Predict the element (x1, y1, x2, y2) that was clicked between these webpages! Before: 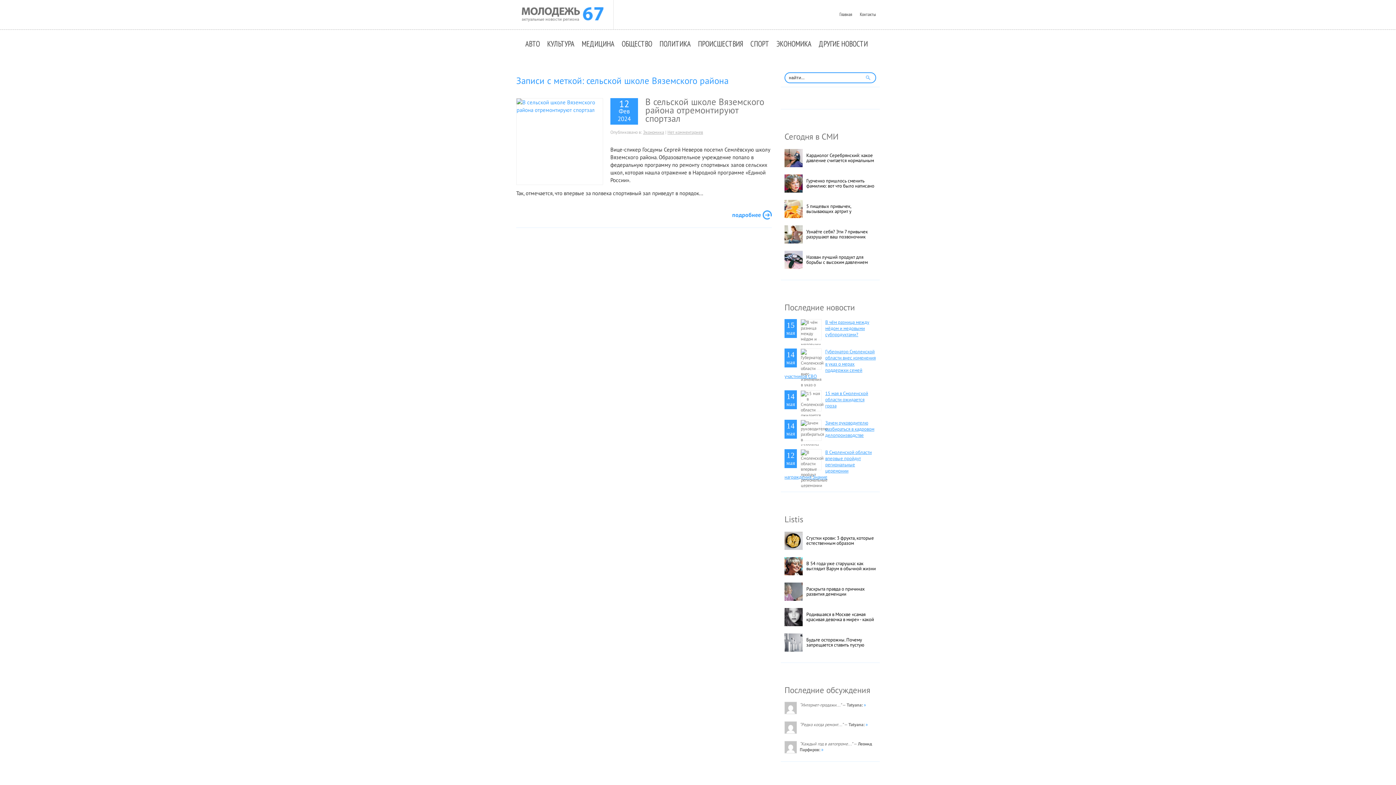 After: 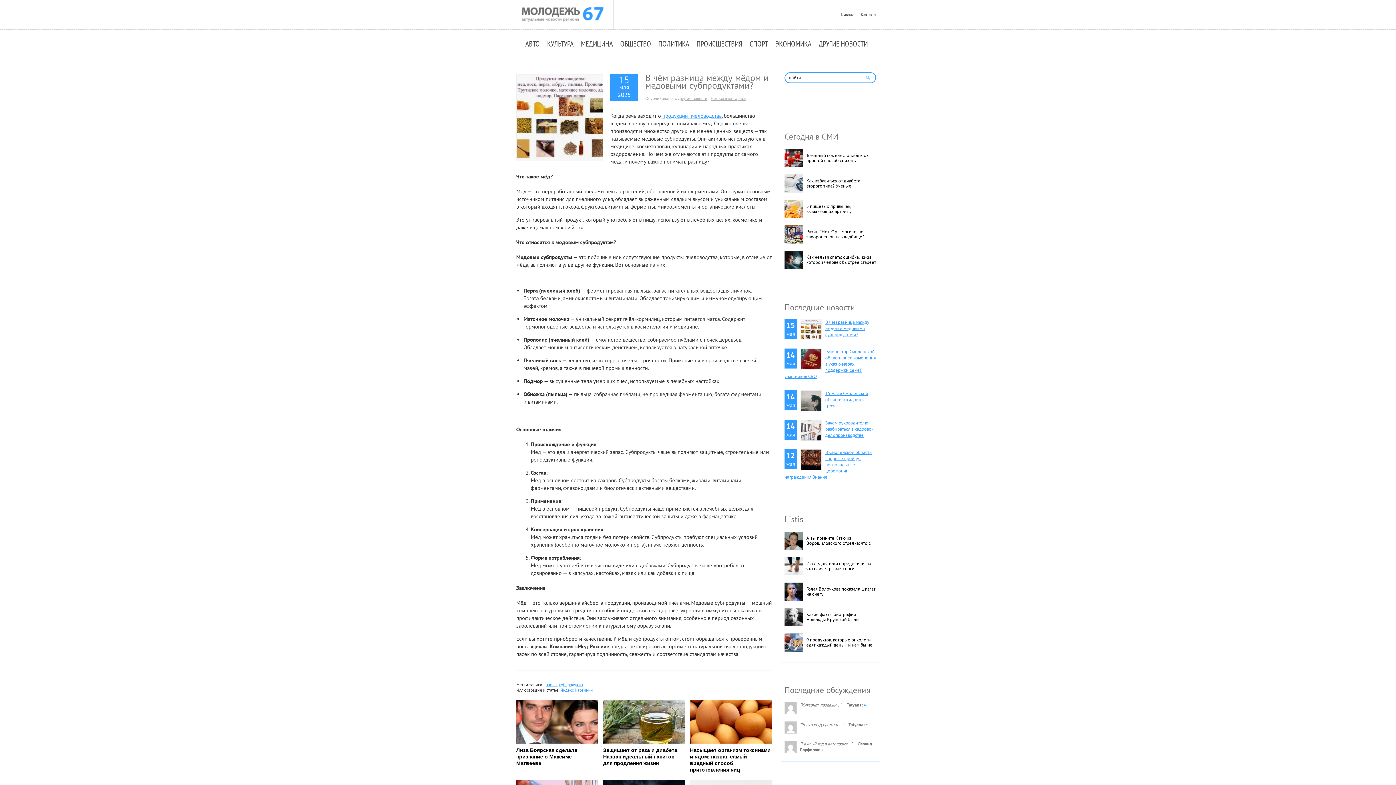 Action: bbox: (784, 319, 876, 337) label: В чём разница между мёдом и медовыми субпродуктами?